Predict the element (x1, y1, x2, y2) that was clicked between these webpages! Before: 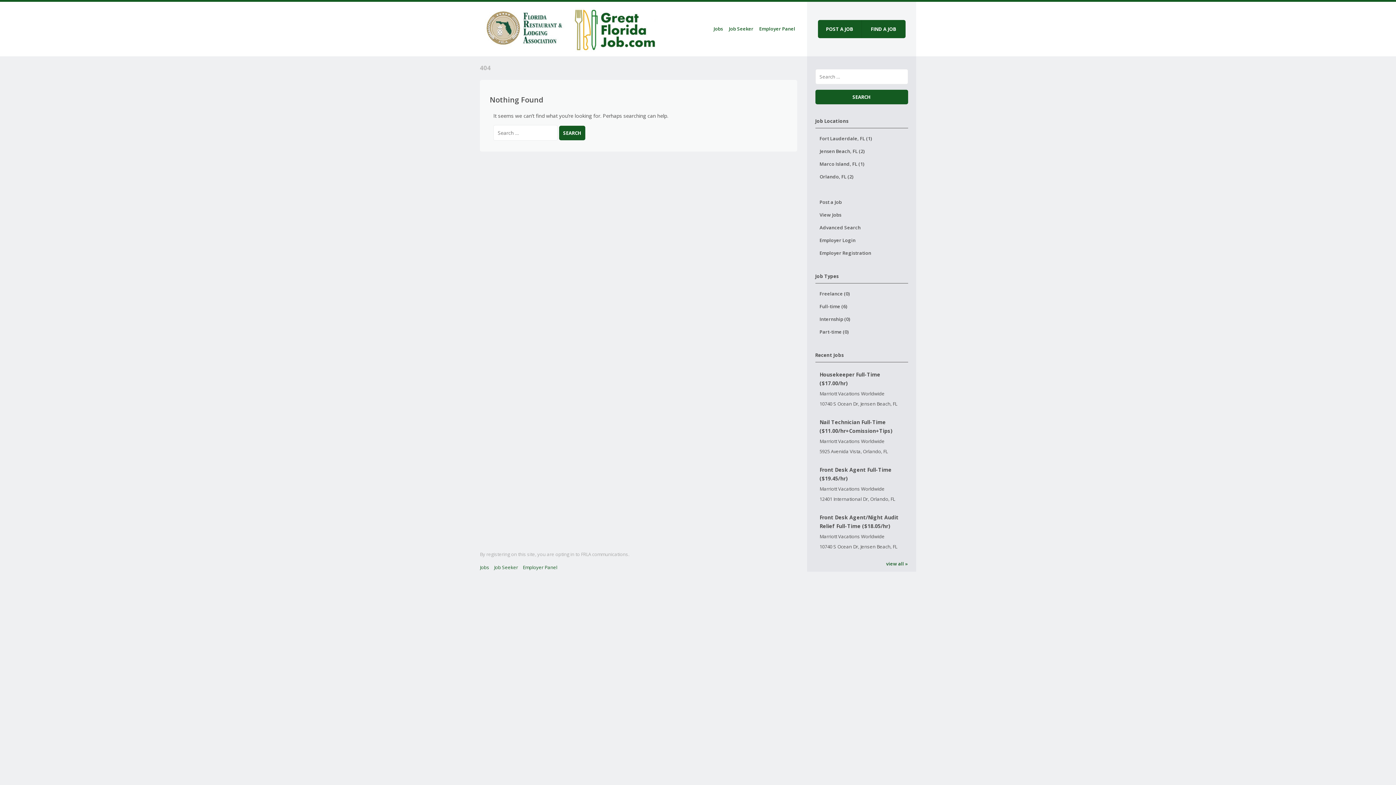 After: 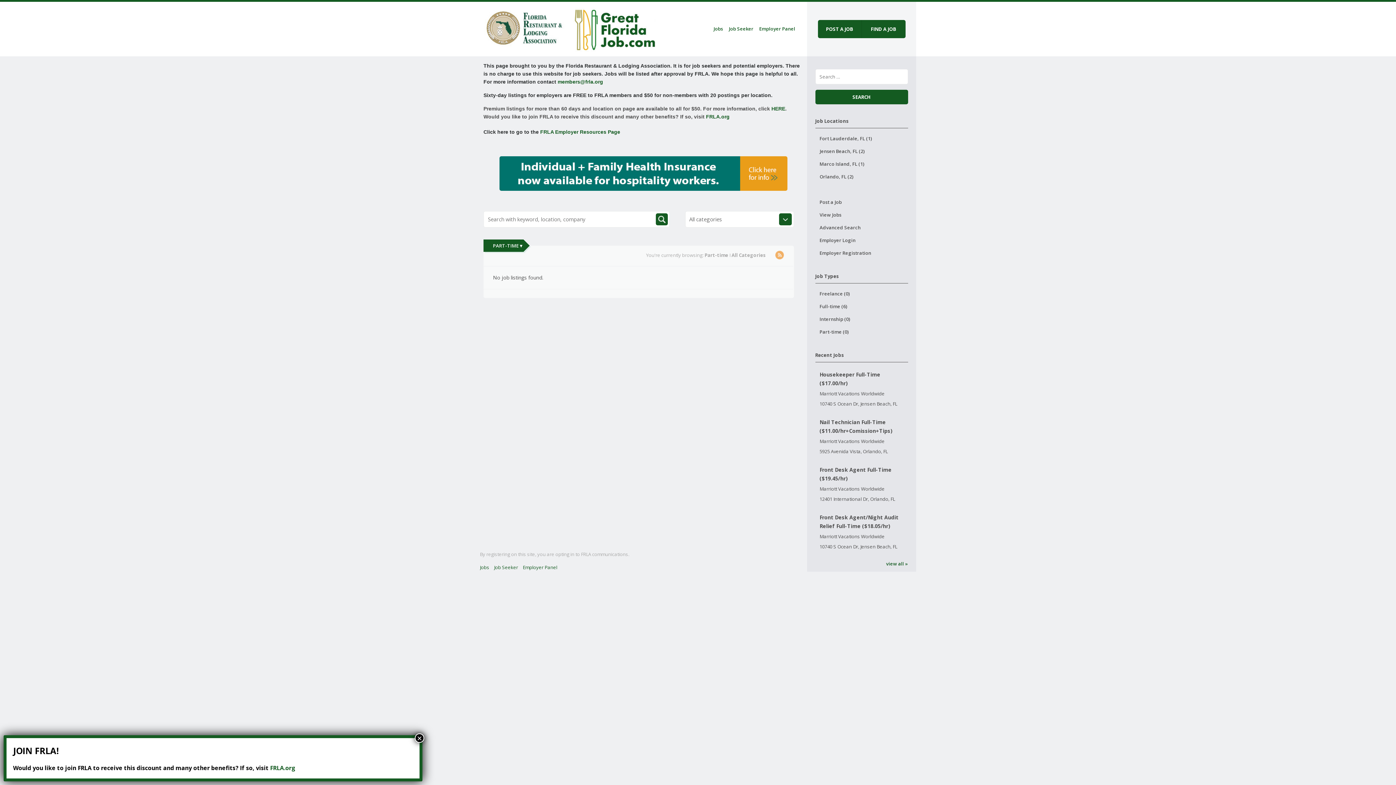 Action: bbox: (815, 325, 908, 338) label: Part-time (0)